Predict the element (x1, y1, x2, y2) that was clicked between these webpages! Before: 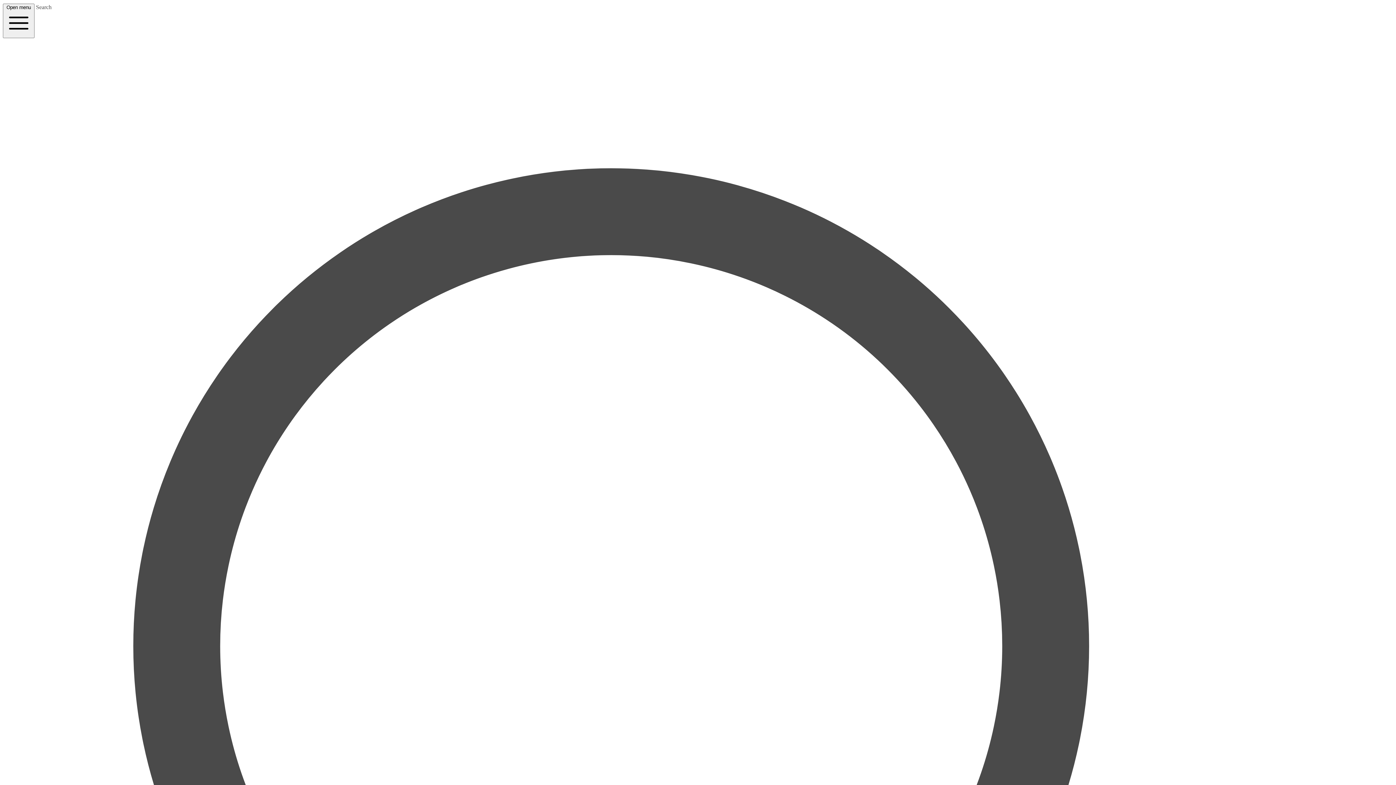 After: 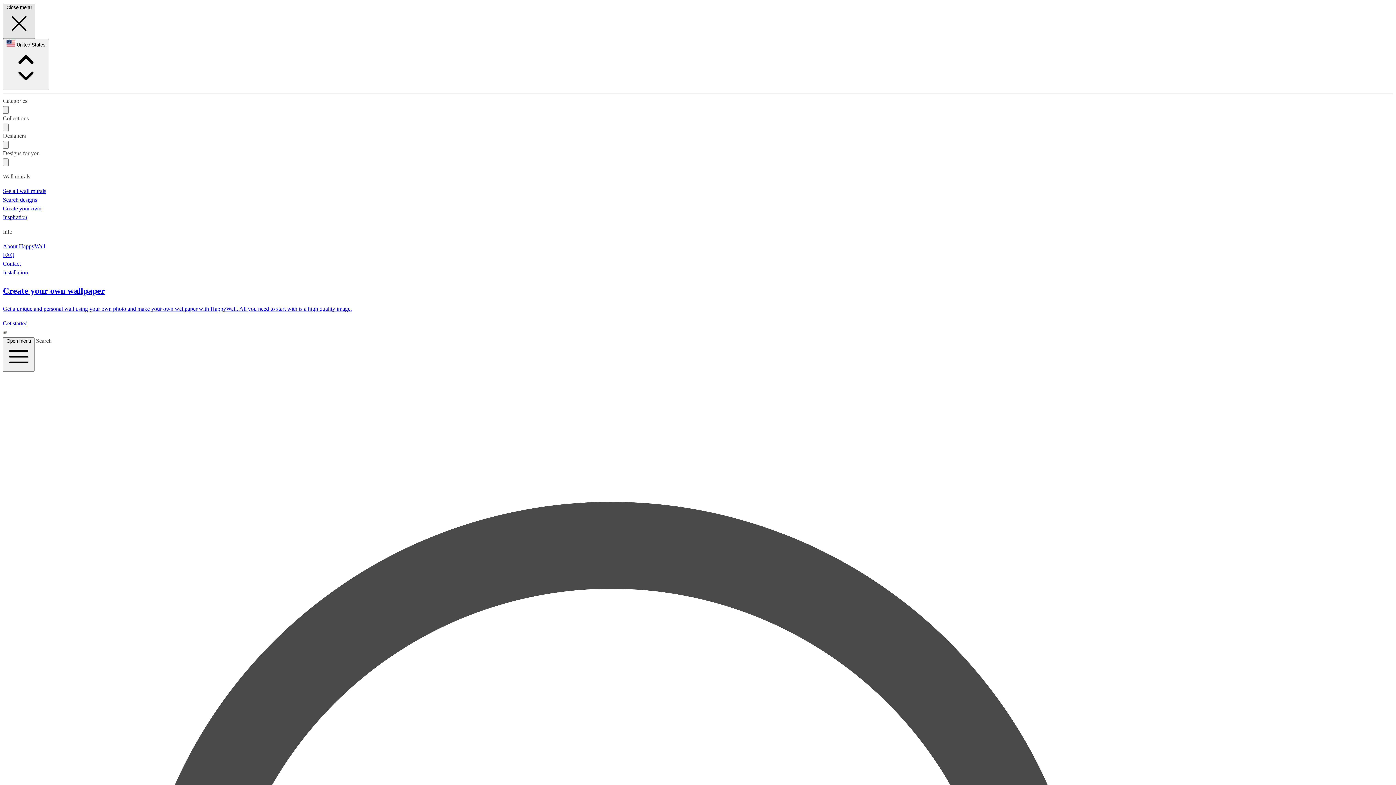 Action: bbox: (2, 3, 34, 38) label: Open menu 